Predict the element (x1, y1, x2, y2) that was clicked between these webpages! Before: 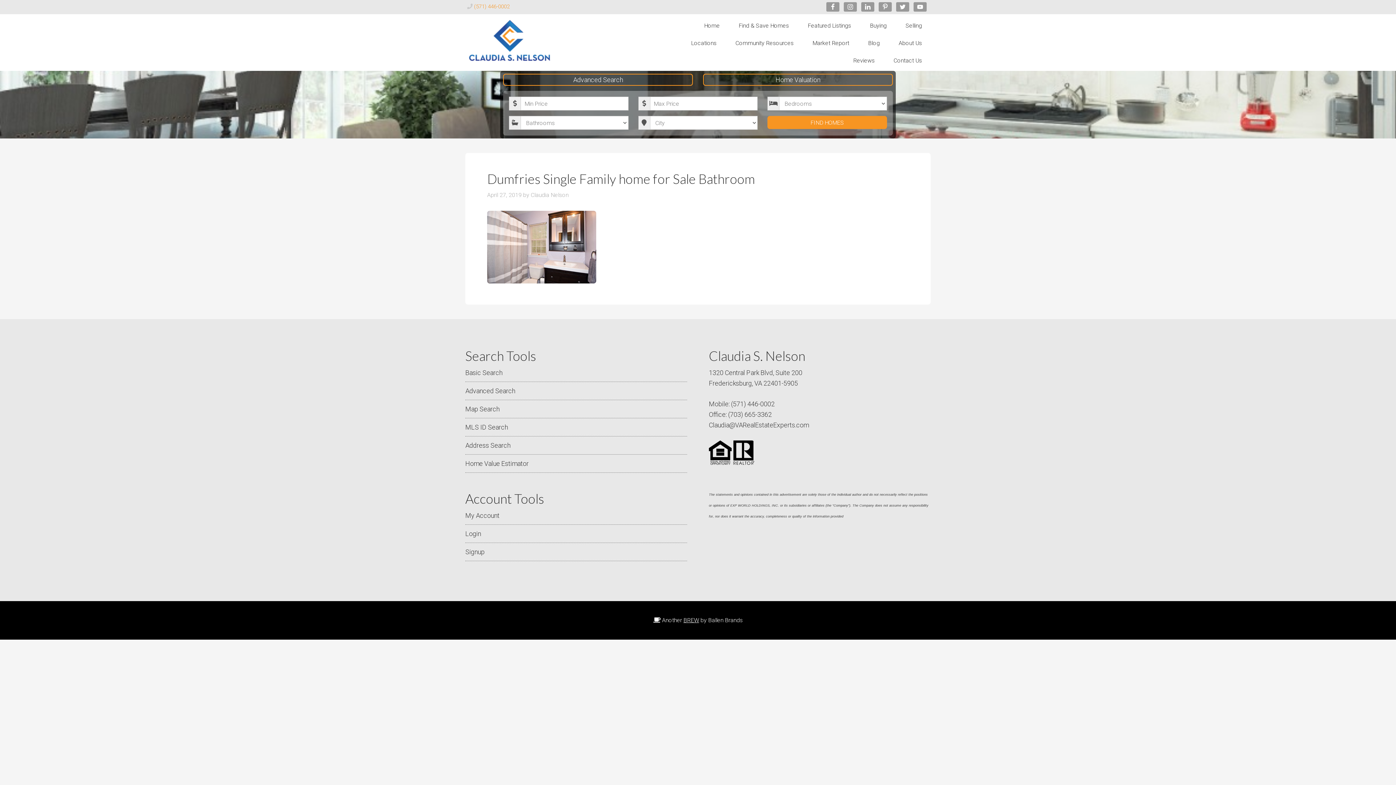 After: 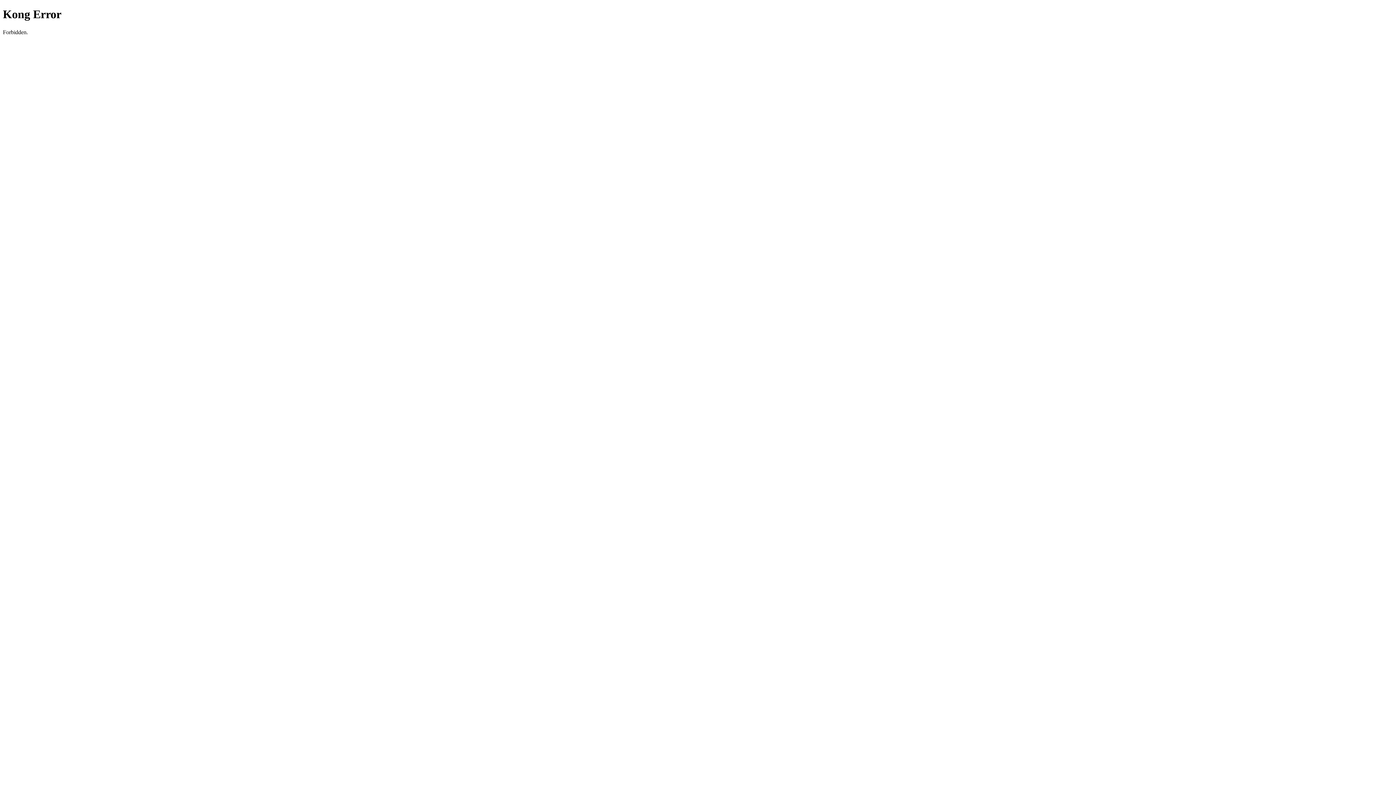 Action: label: My Account bbox: (465, 512, 499, 519)